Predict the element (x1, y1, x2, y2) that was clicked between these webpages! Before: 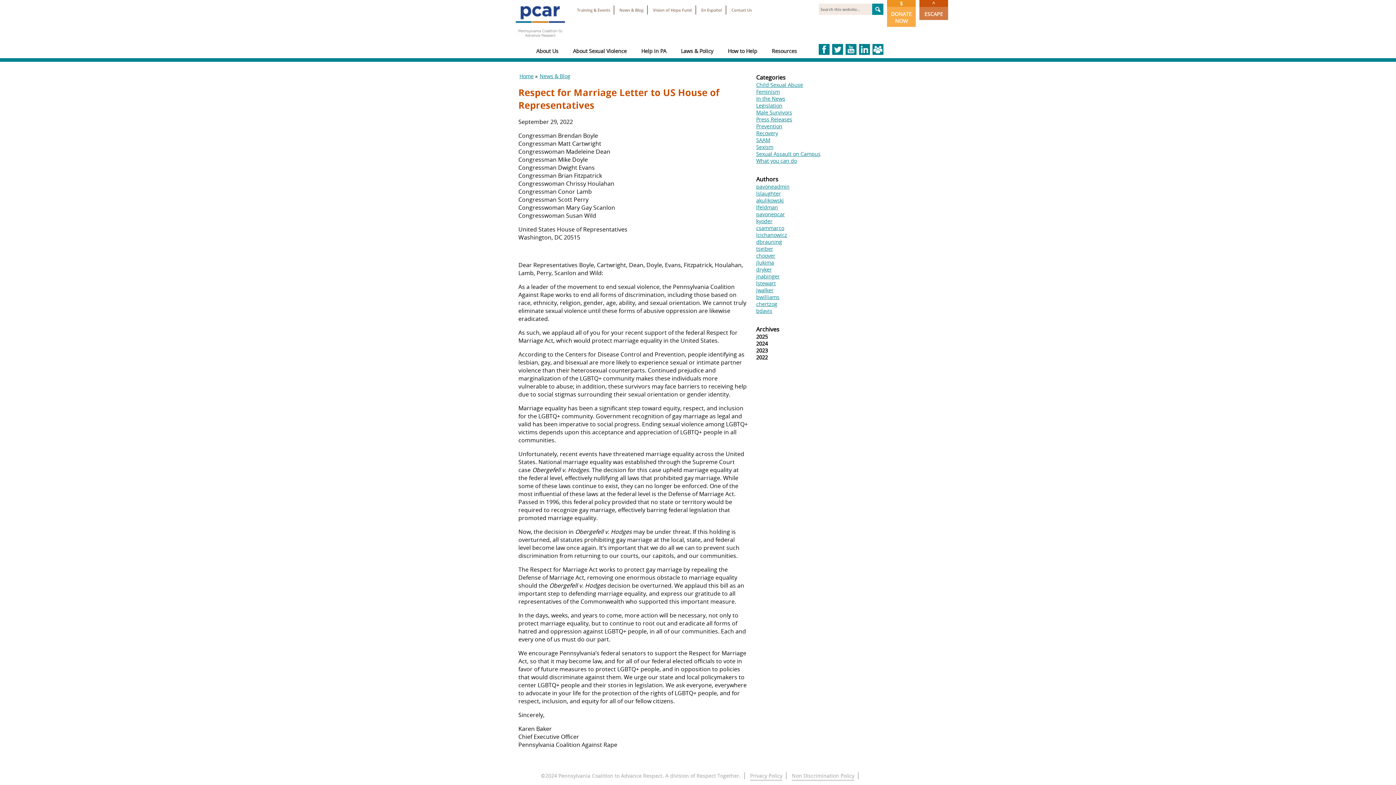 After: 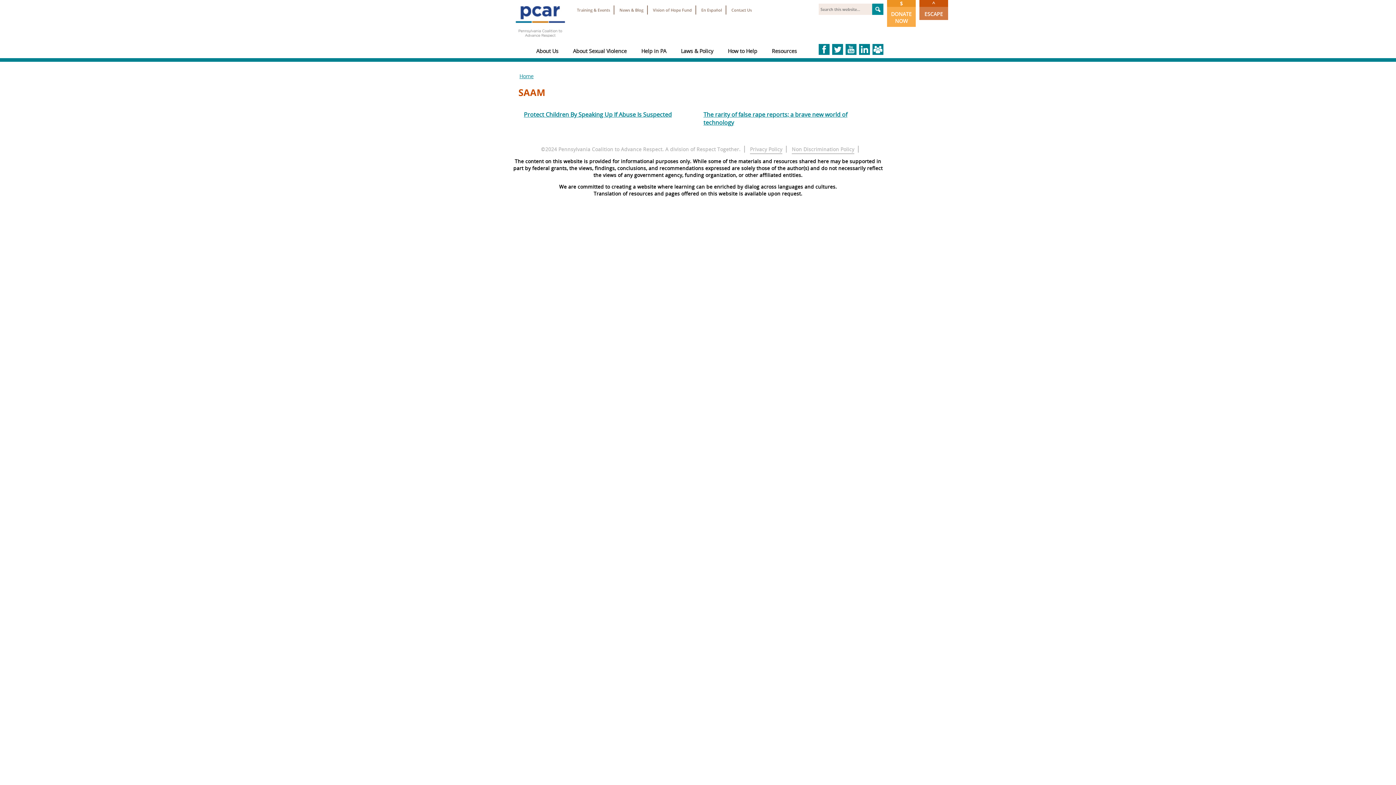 Action: bbox: (756, 136, 770, 143) label: SAAM